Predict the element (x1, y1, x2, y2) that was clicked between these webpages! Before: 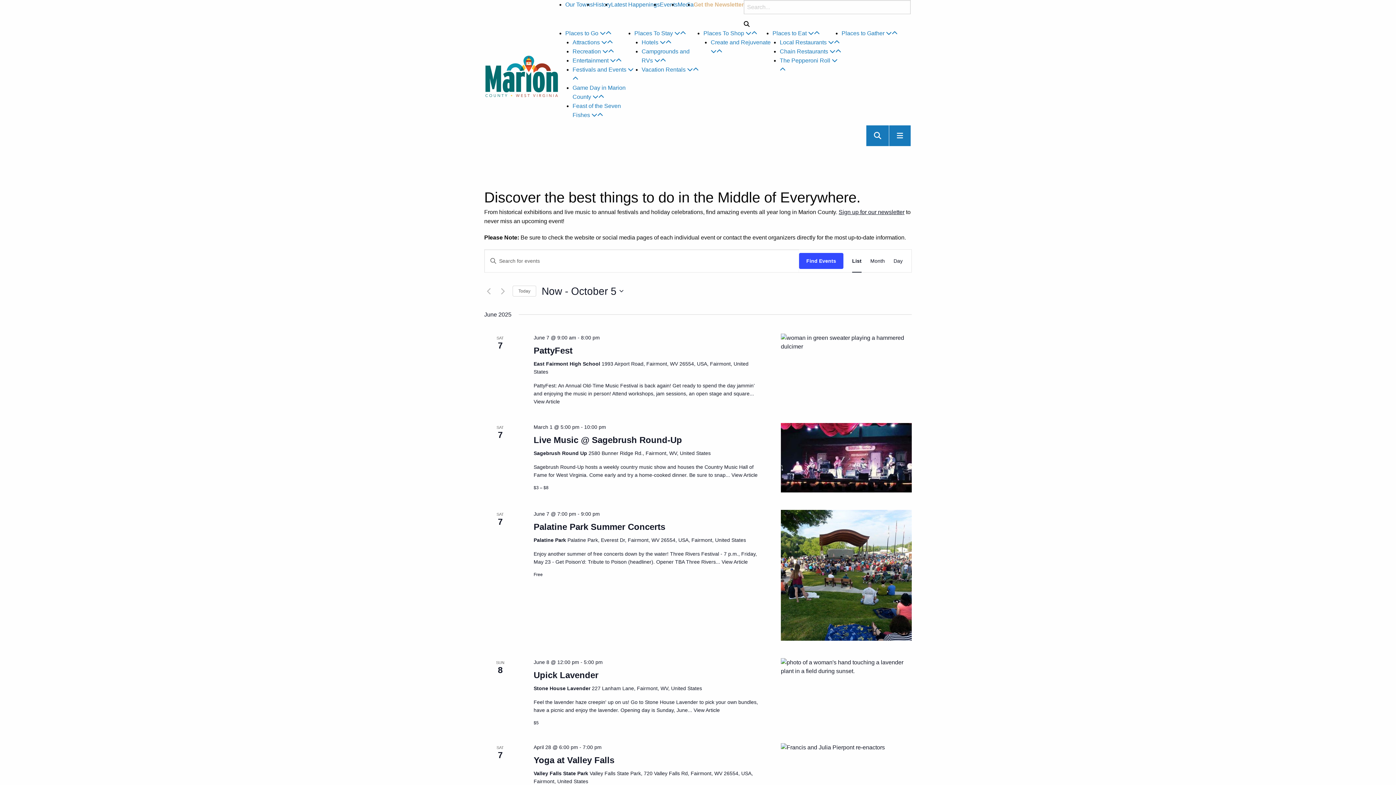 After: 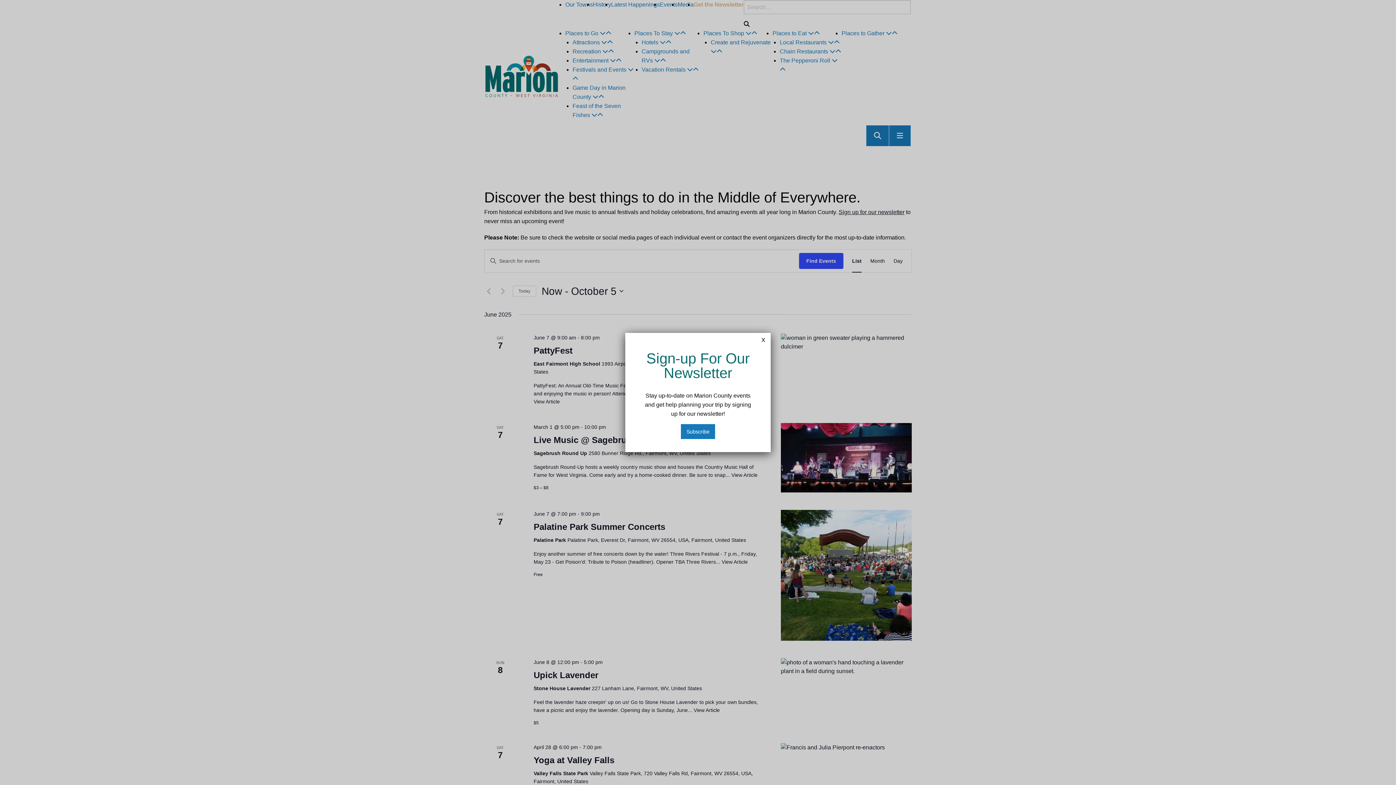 Action: label: Events bbox: (660, 1, 677, 7)